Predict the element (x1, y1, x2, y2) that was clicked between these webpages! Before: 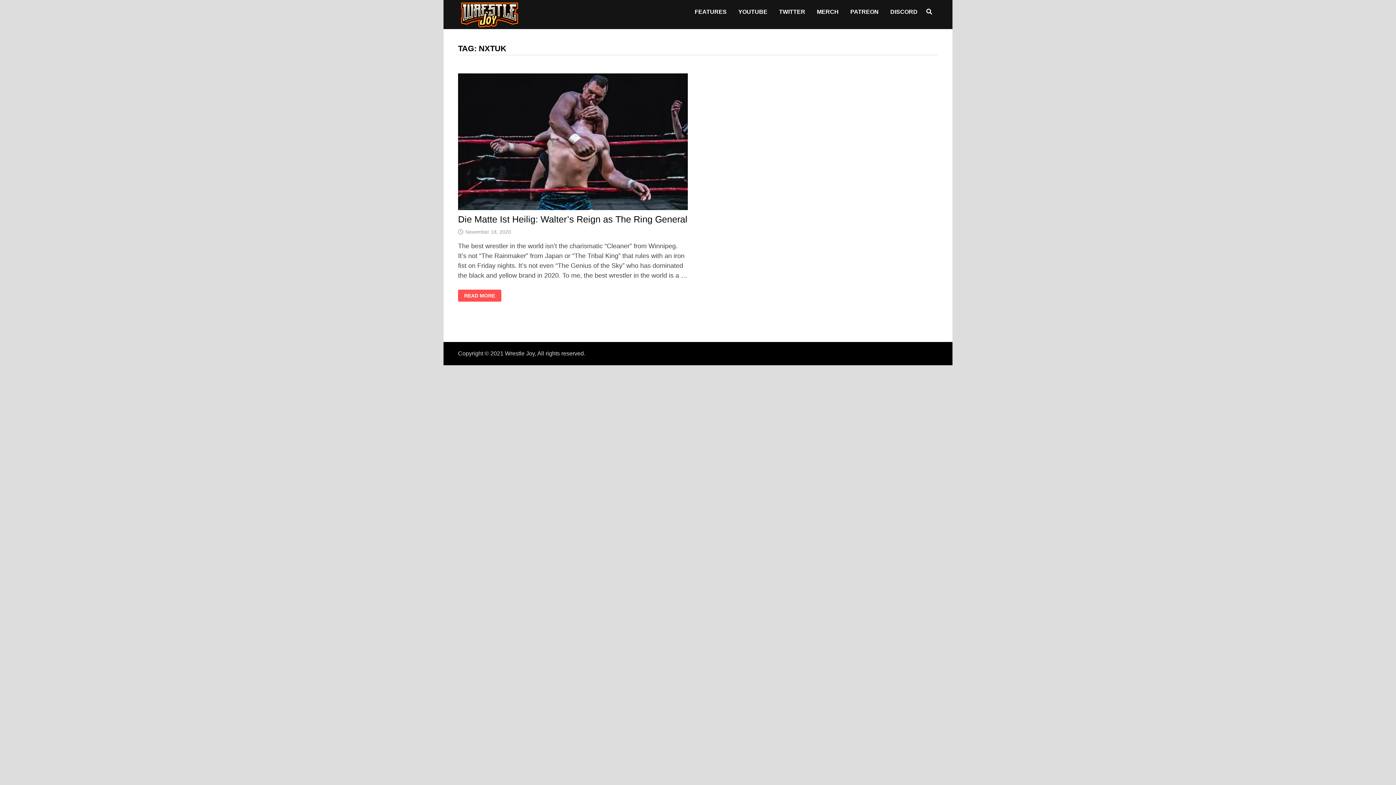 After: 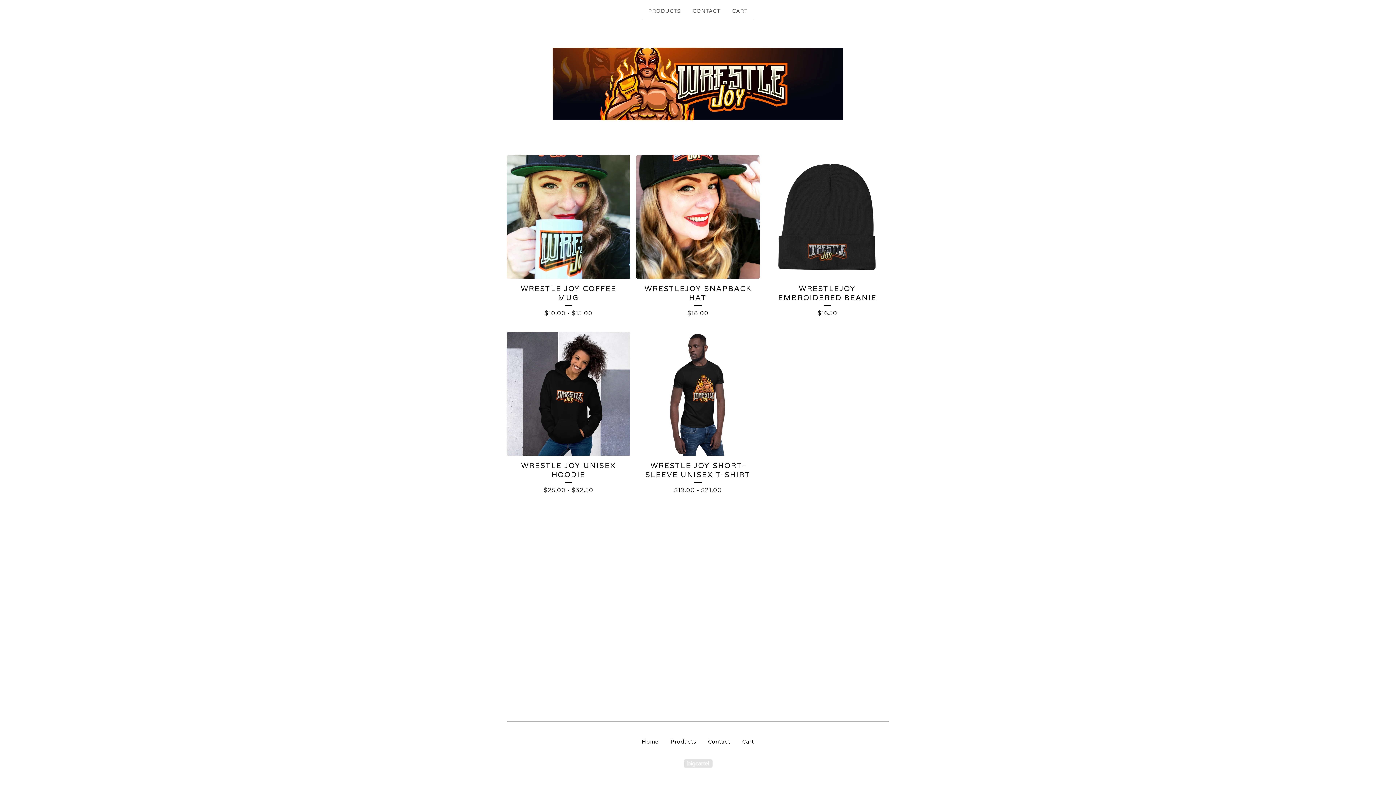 Action: label: MERCH bbox: (811, 0, 844, 23)